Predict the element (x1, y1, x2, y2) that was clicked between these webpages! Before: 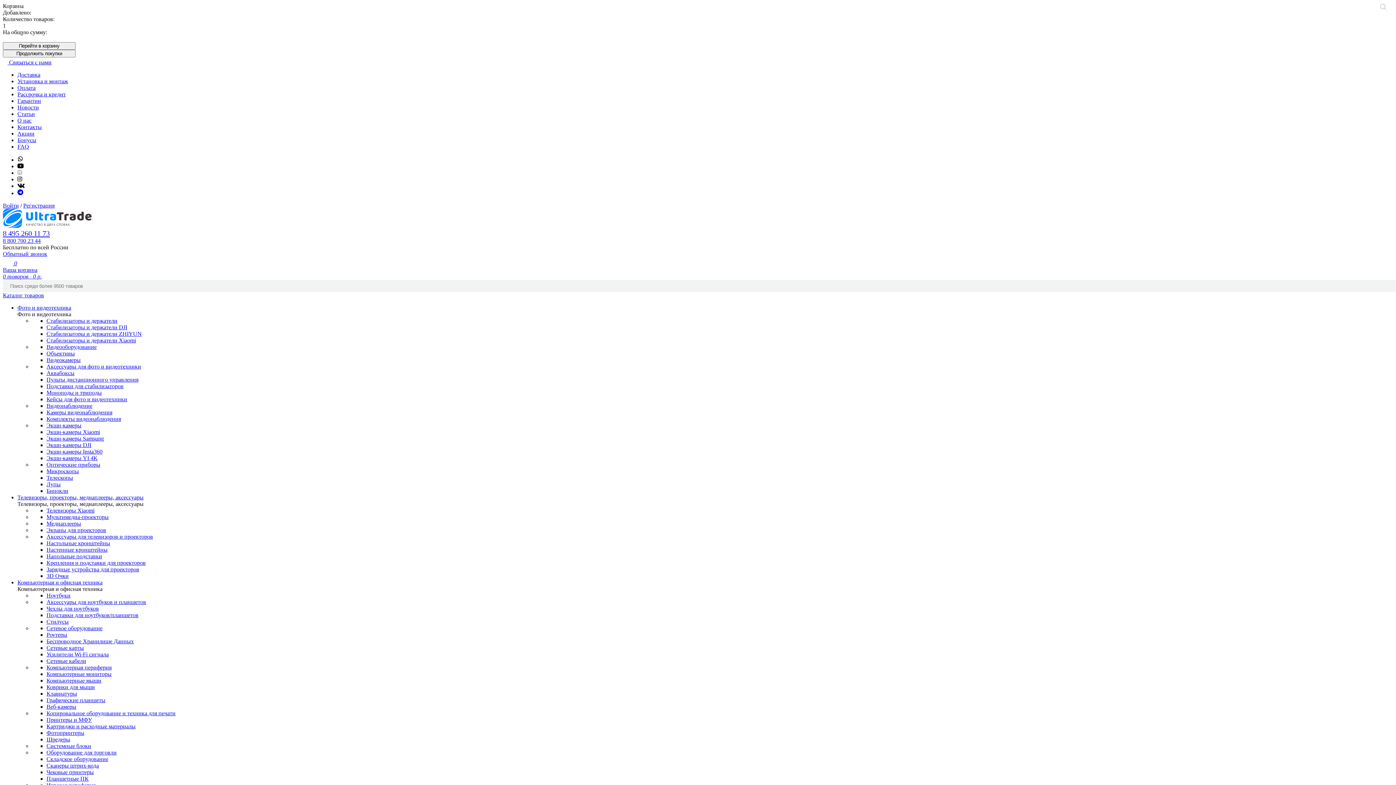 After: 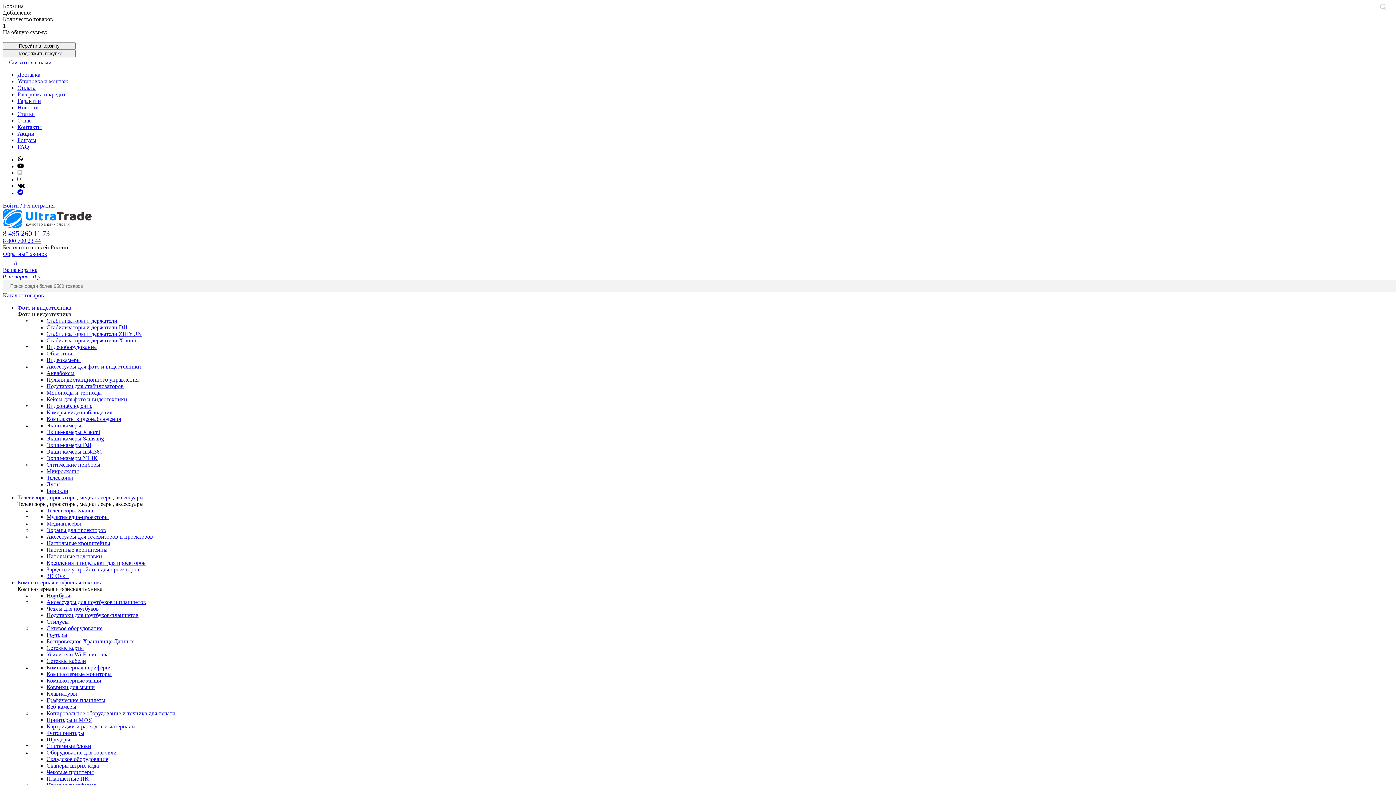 Action: label: Бинокли bbox: (46, 488, 68, 494)